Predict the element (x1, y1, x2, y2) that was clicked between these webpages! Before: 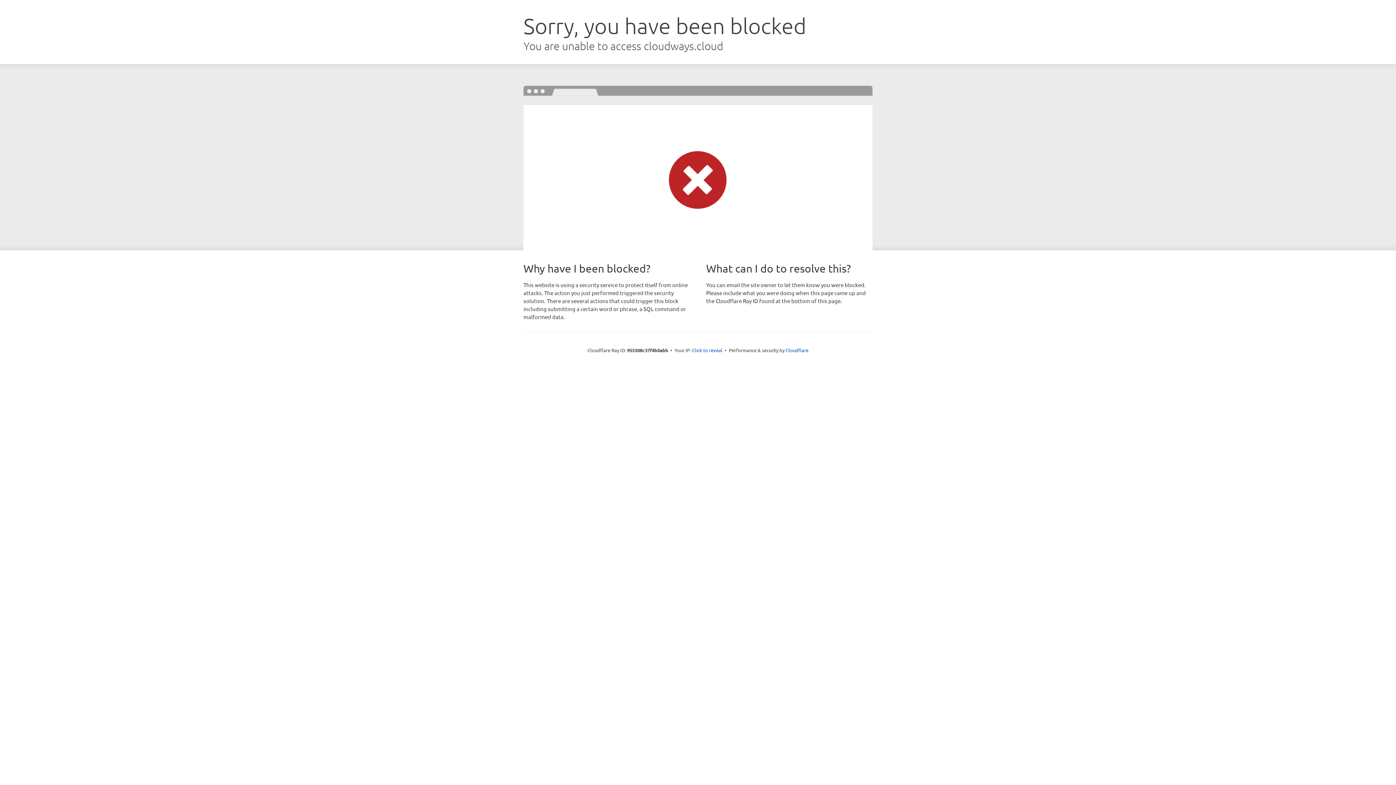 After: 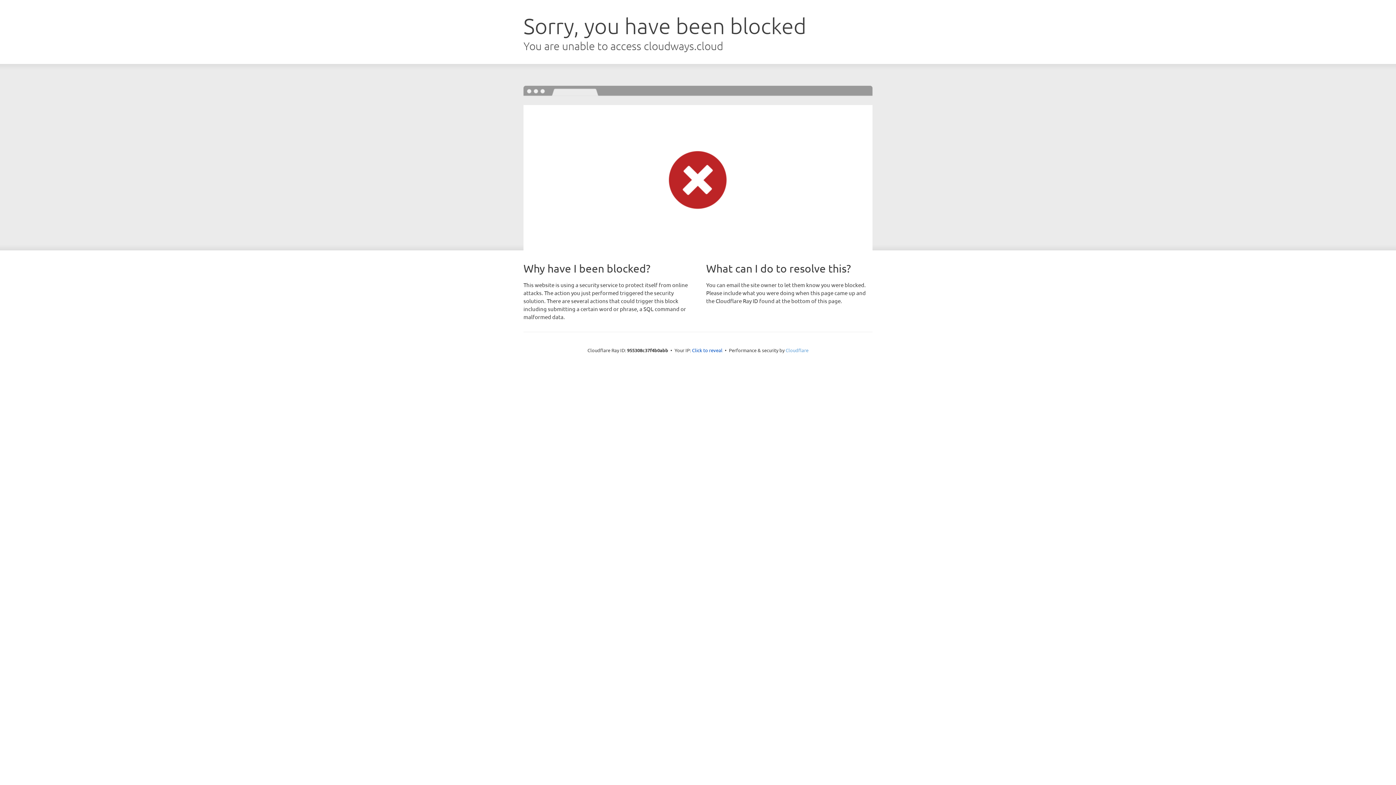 Action: label: Cloudflare bbox: (785, 347, 808, 353)